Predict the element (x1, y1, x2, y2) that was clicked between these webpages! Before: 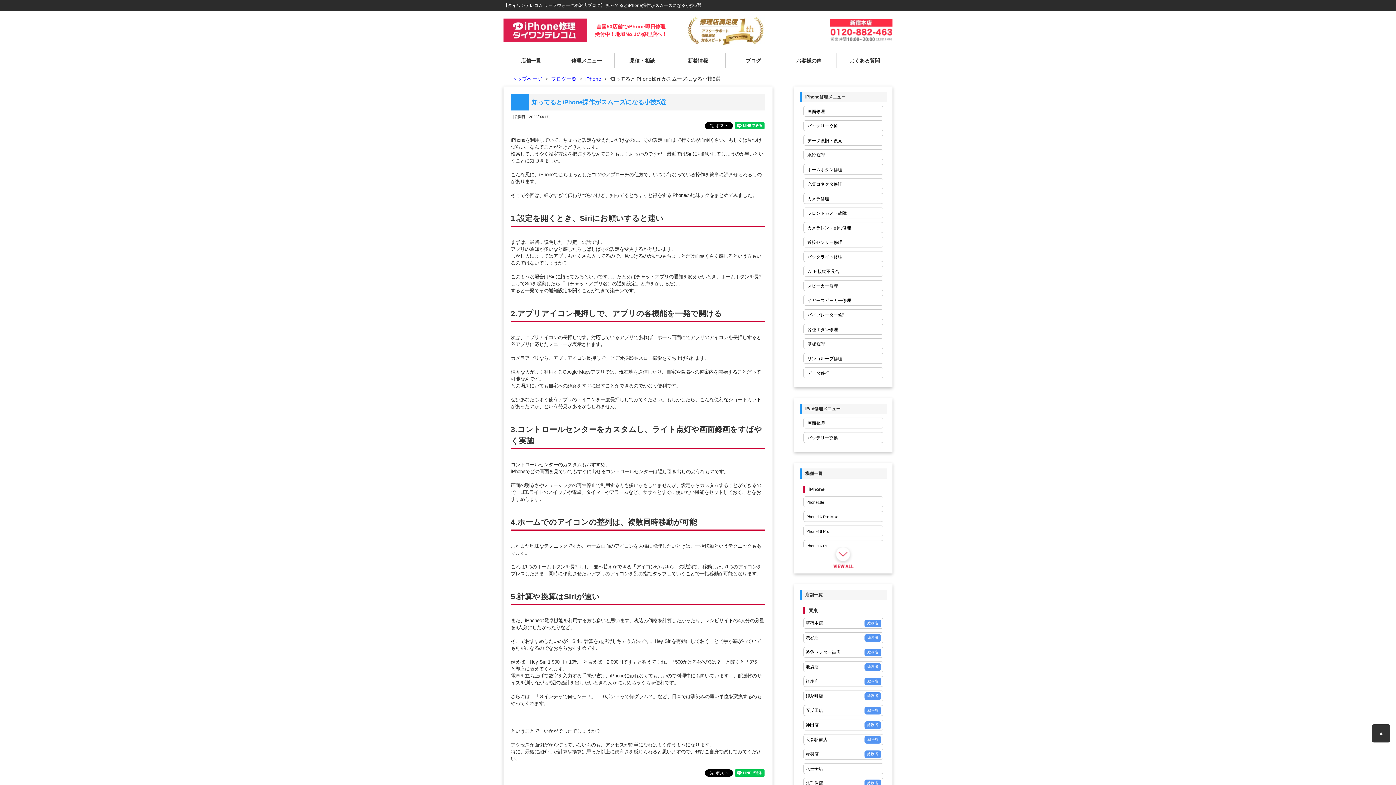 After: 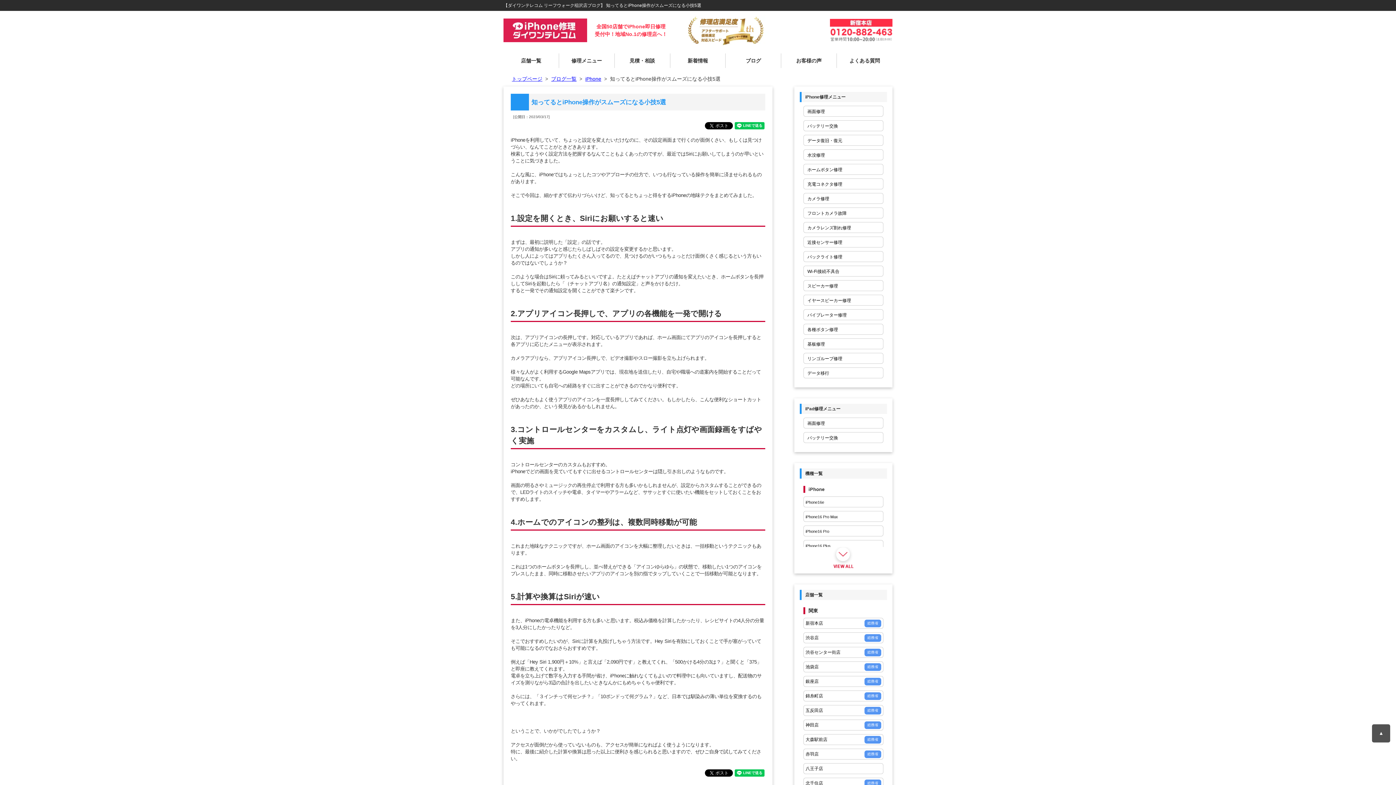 Action: label: ▲ bbox: (1372, 724, 1390, 742)